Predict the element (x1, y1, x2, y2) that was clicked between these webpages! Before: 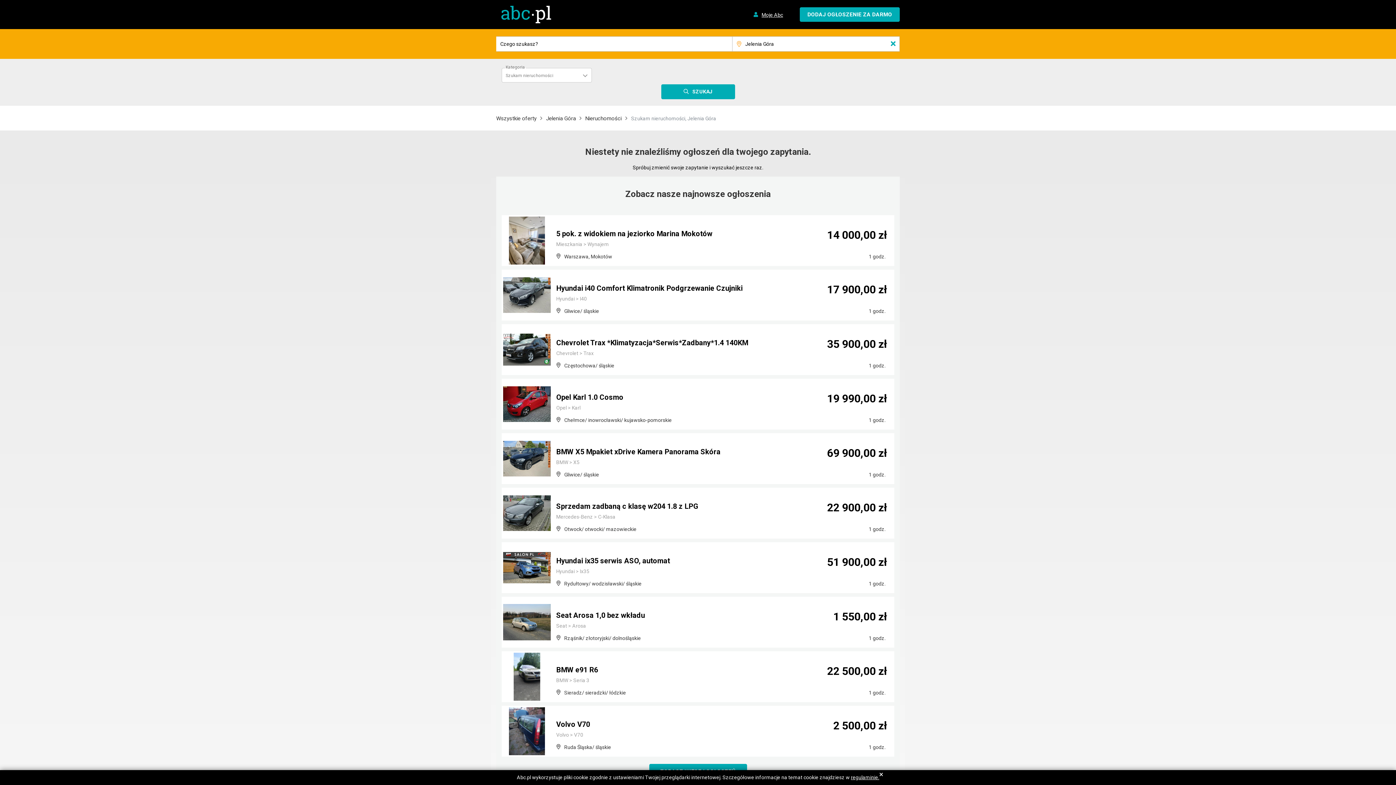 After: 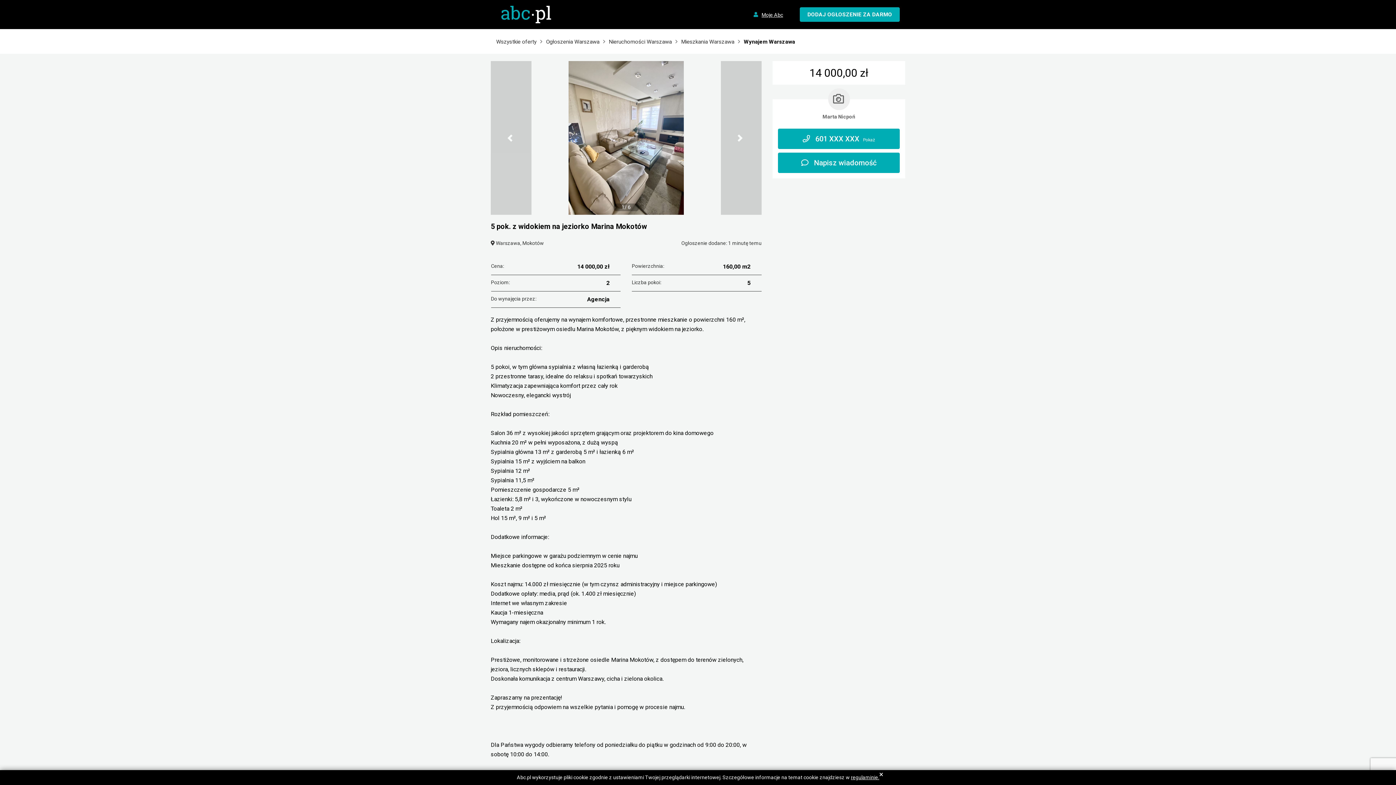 Action: bbox: (503, 216, 550, 264)